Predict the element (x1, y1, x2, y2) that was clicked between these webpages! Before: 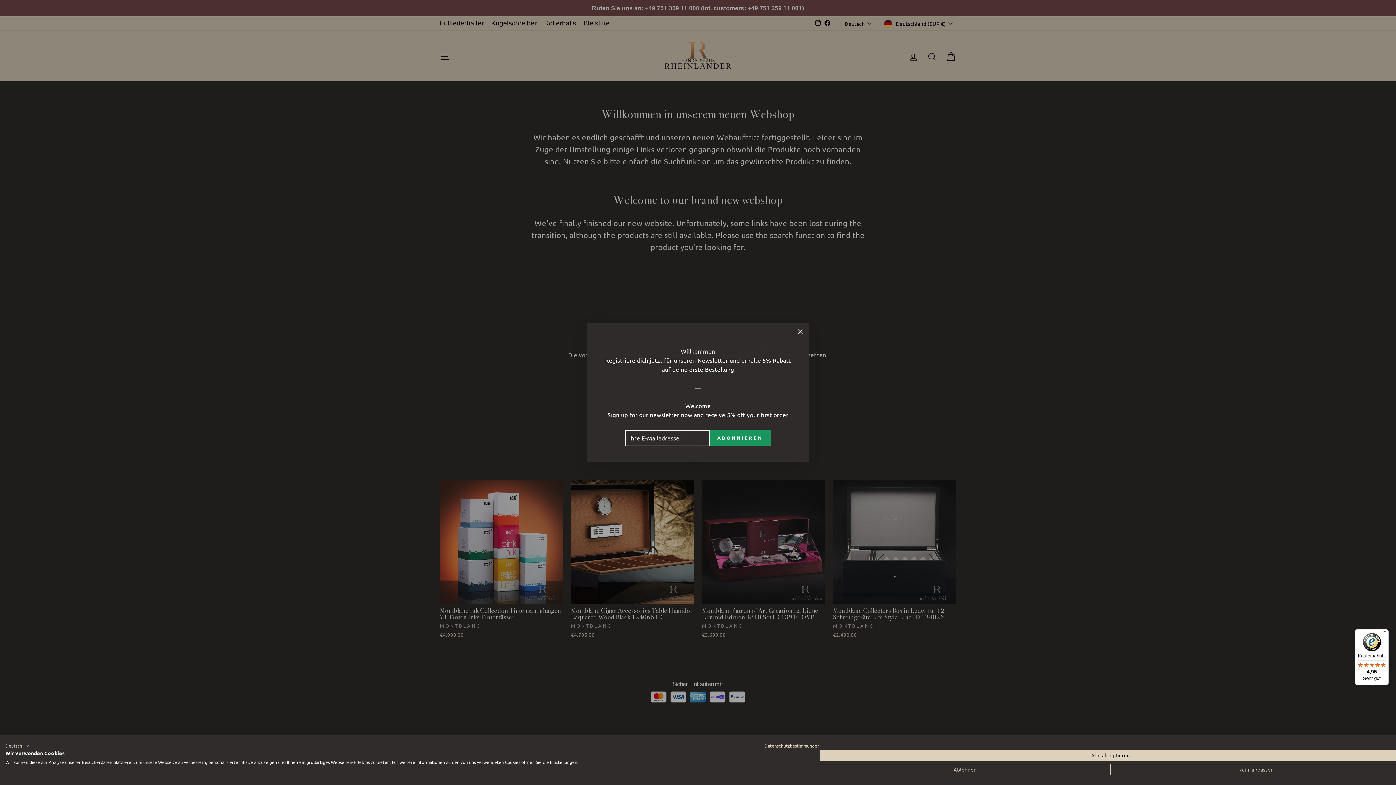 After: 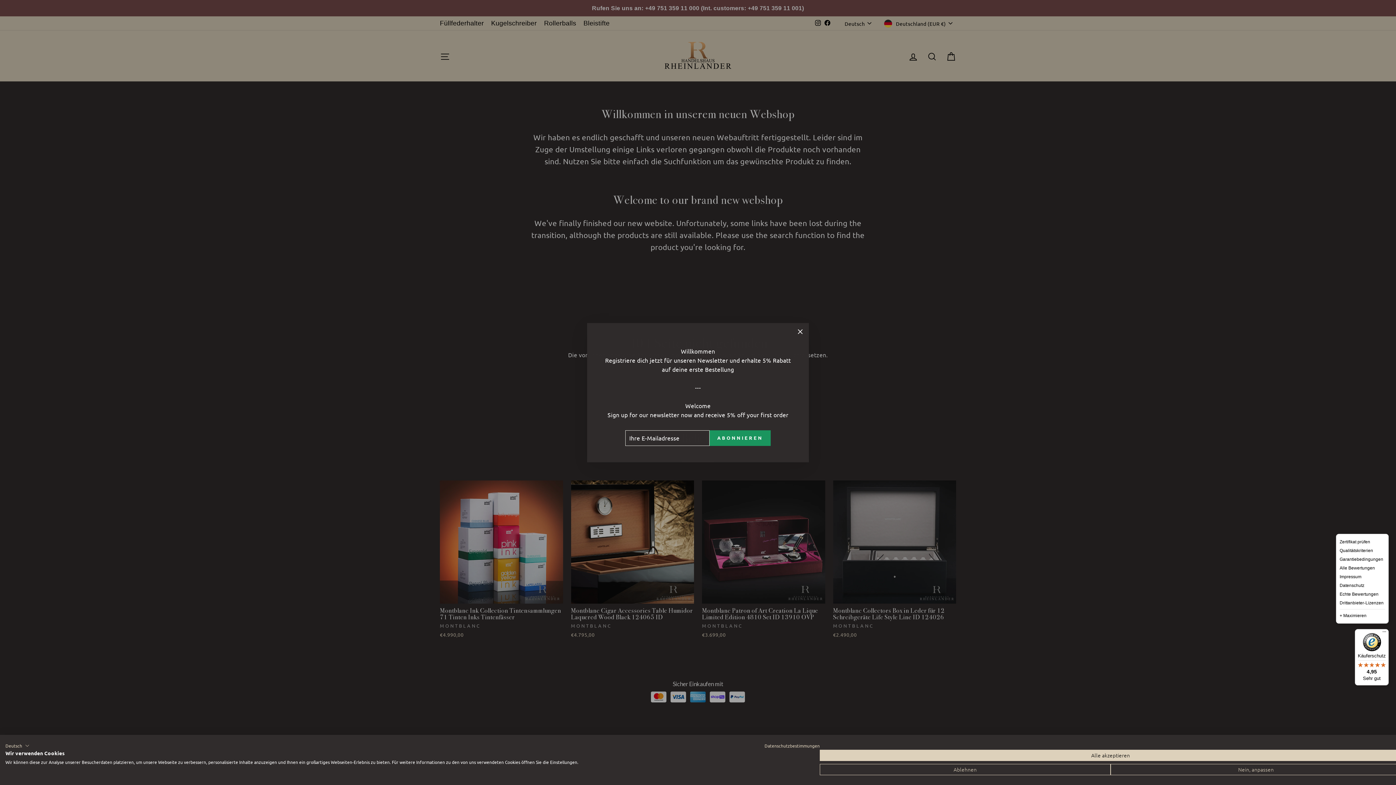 Action: label: Menü bbox: (1380, 629, 1389, 638)